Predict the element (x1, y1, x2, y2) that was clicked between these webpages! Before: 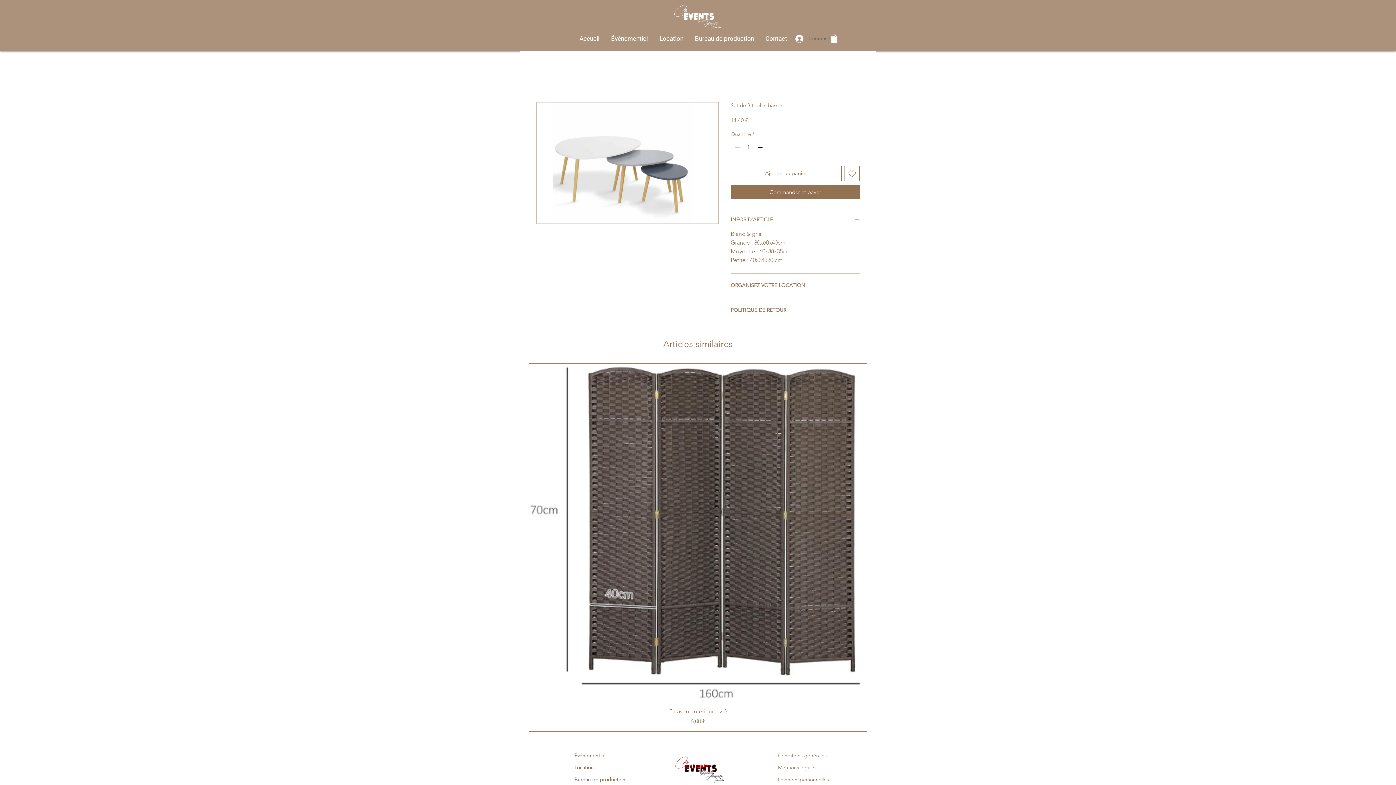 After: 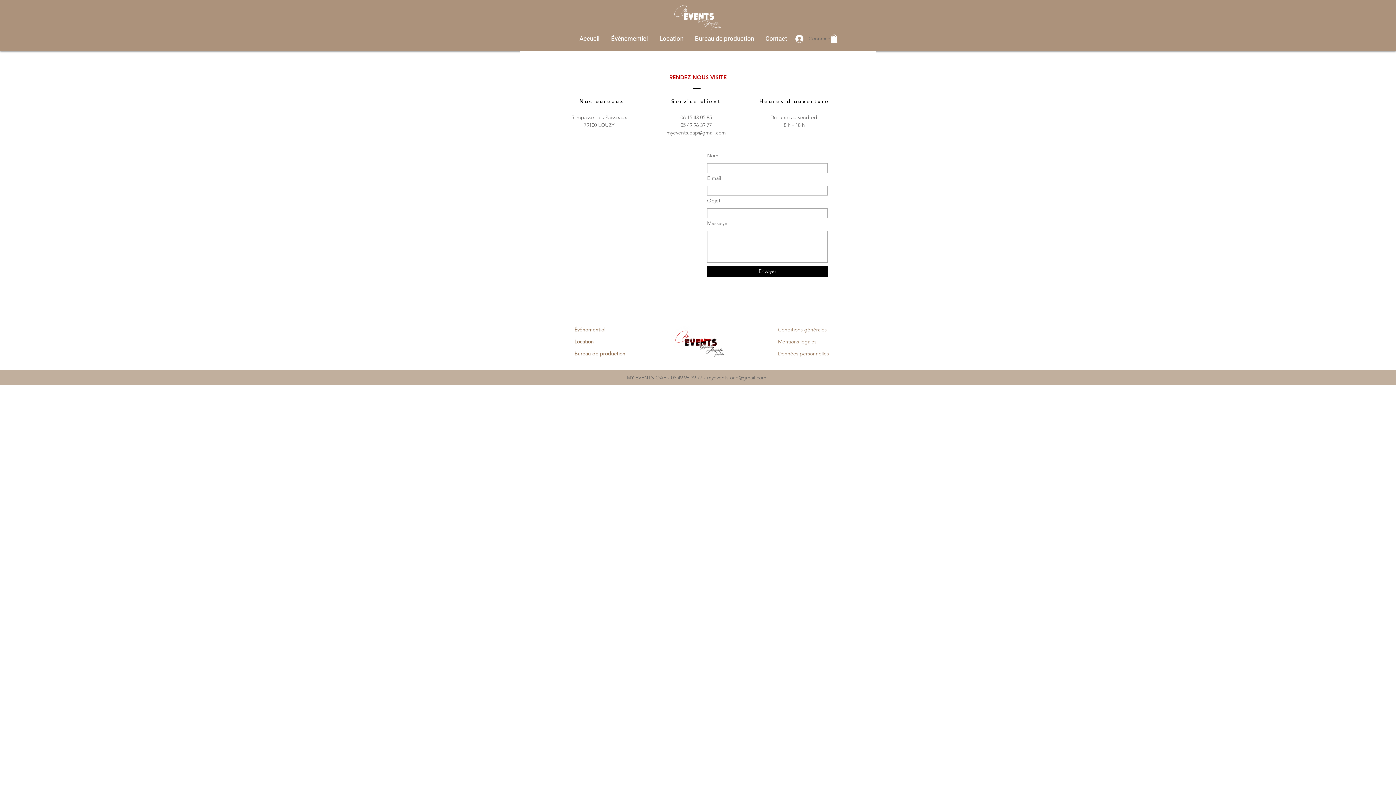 Action: bbox: (646, 746, 750, 790)